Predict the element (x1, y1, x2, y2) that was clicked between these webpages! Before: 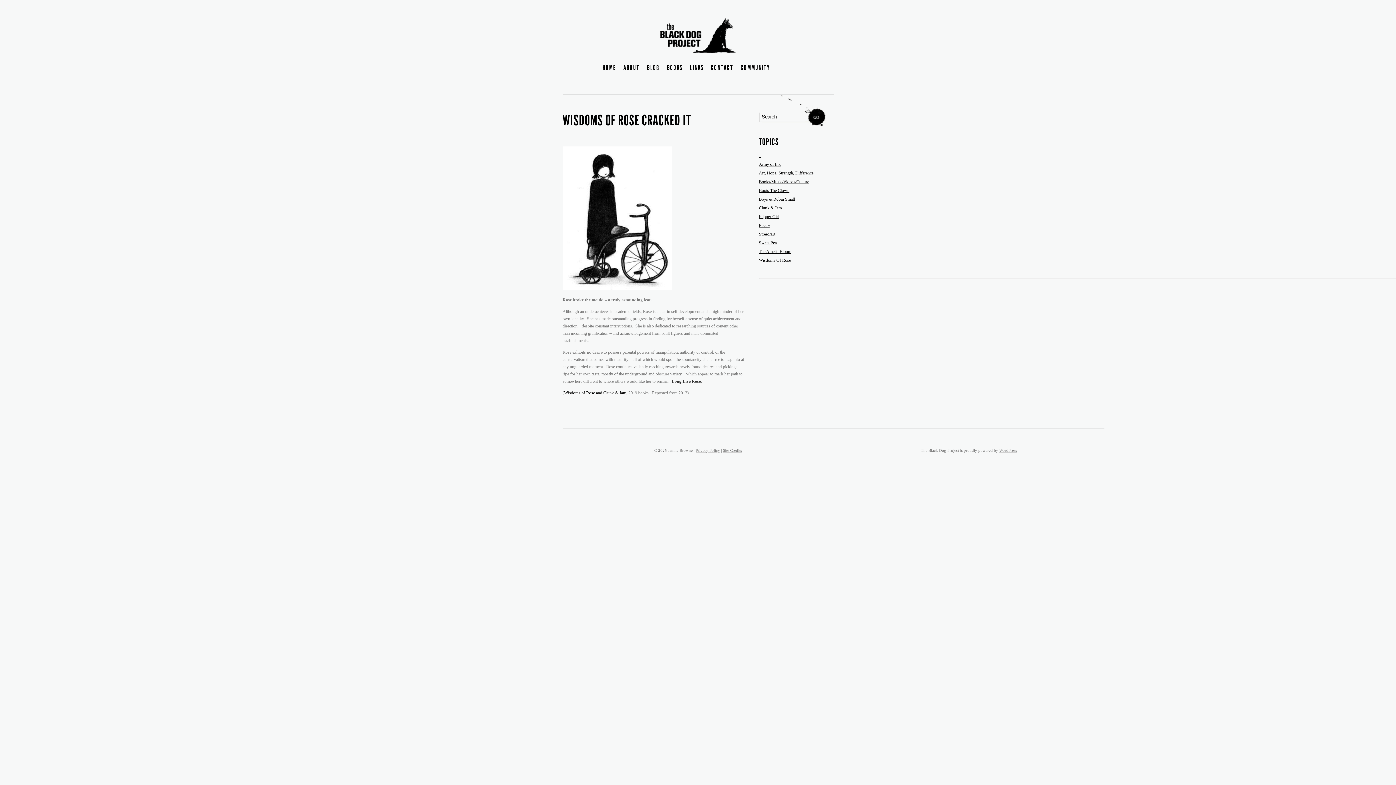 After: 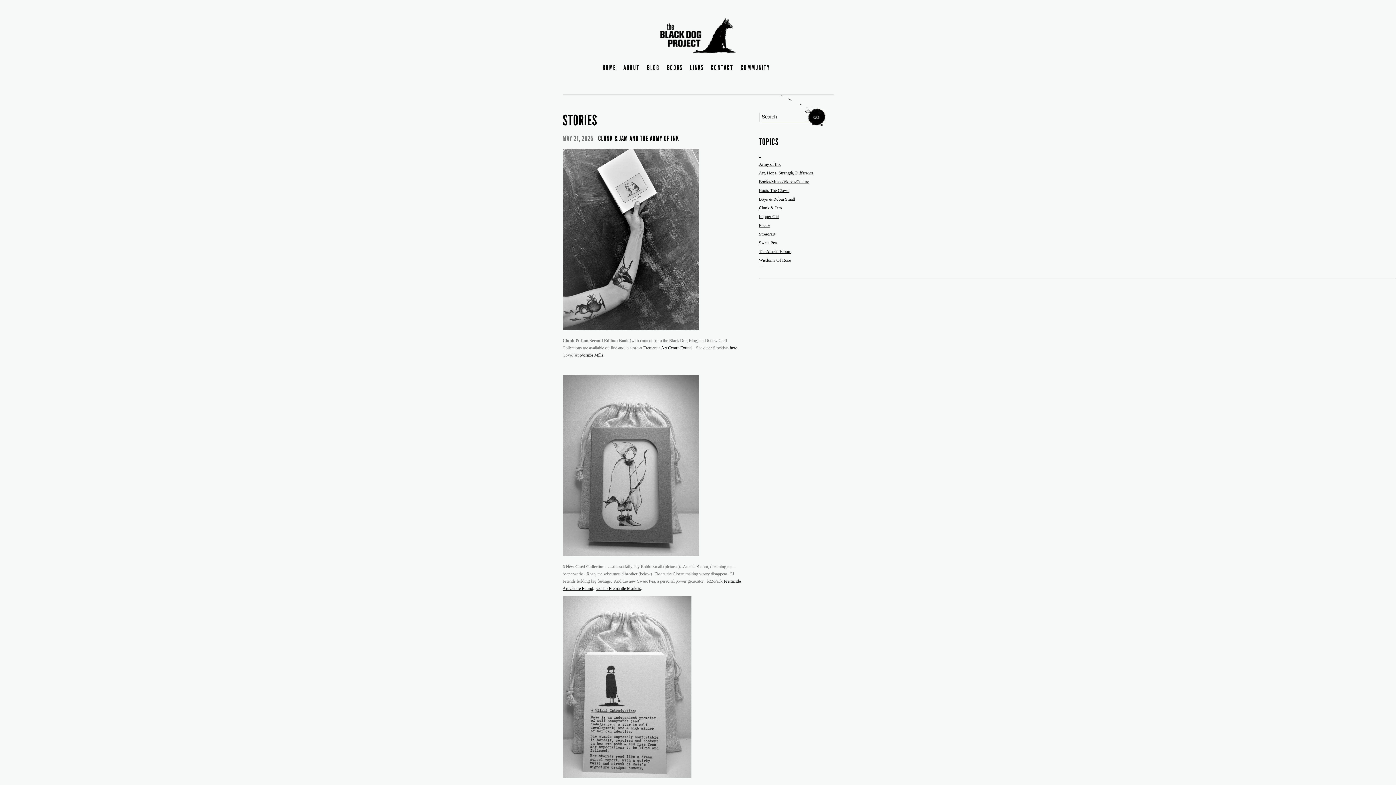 Action: bbox: (759, 205, 782, 210) label: Clunk & Jam